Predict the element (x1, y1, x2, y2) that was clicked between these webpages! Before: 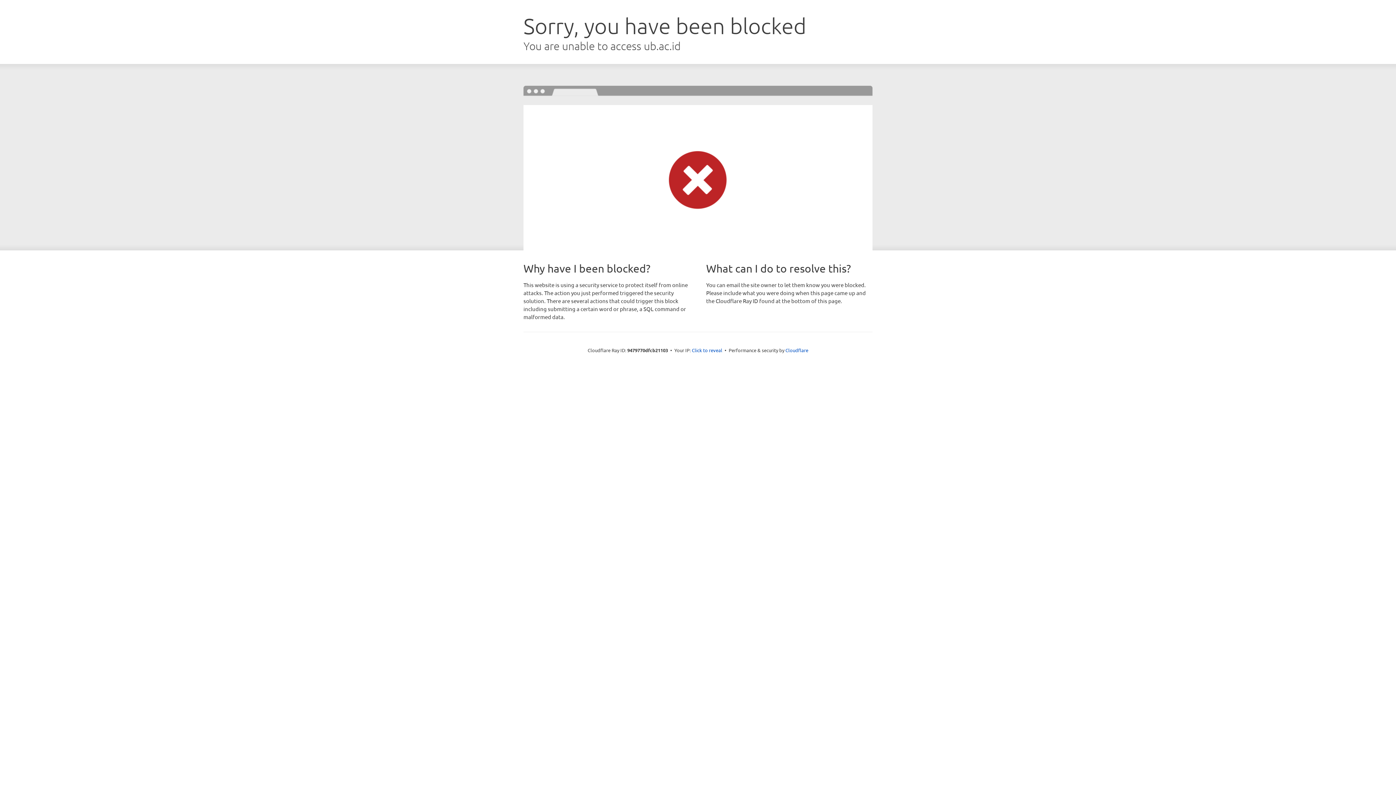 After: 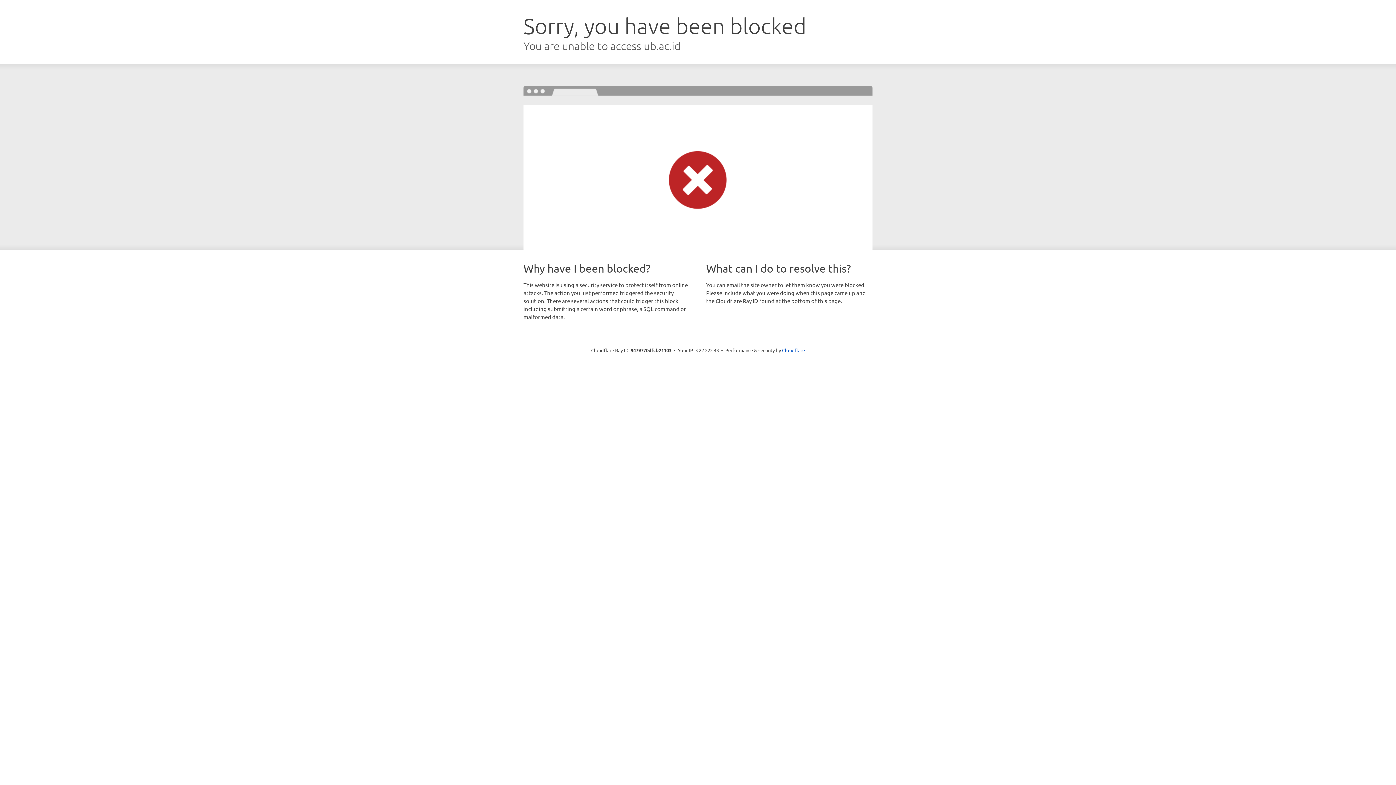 Action: bbox: (692, 346, 722, 353) label: Click to reveal